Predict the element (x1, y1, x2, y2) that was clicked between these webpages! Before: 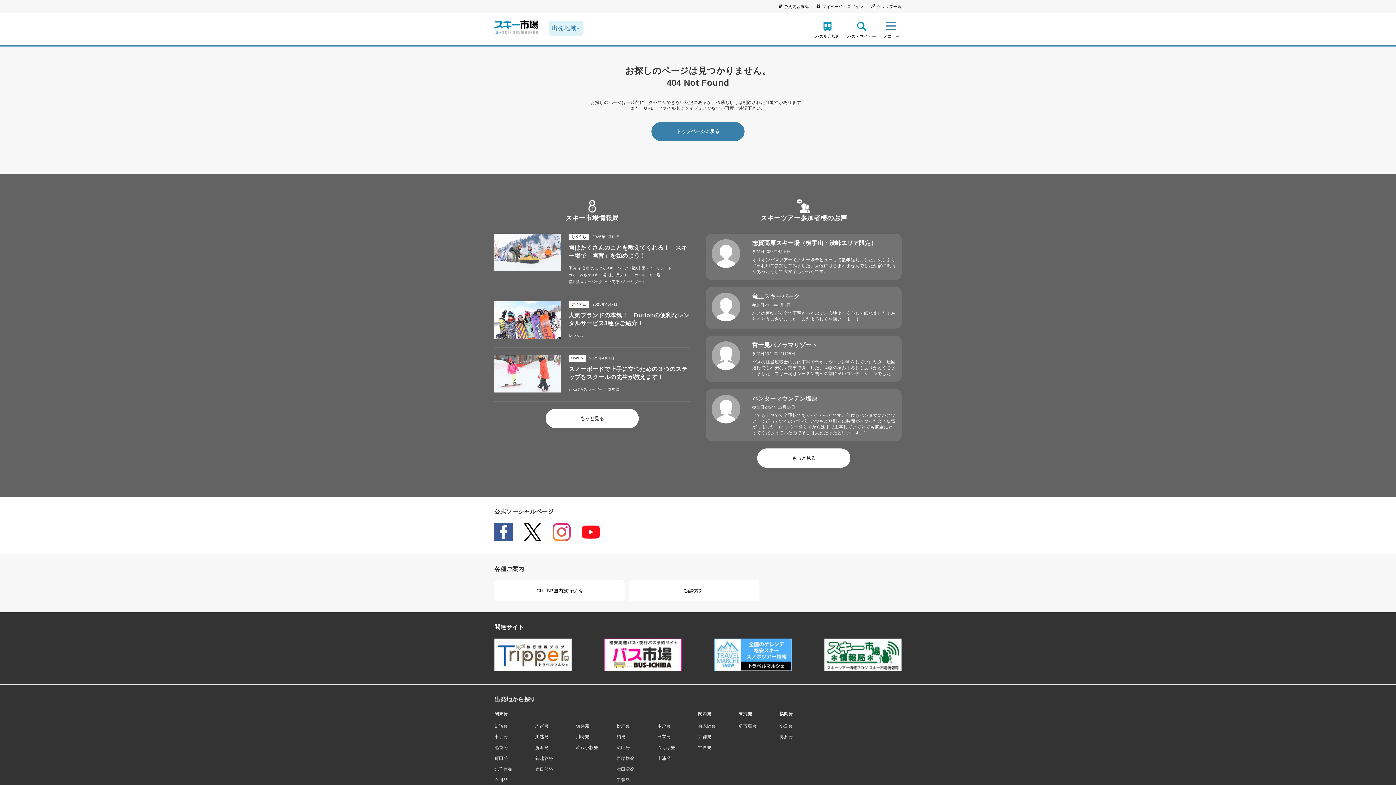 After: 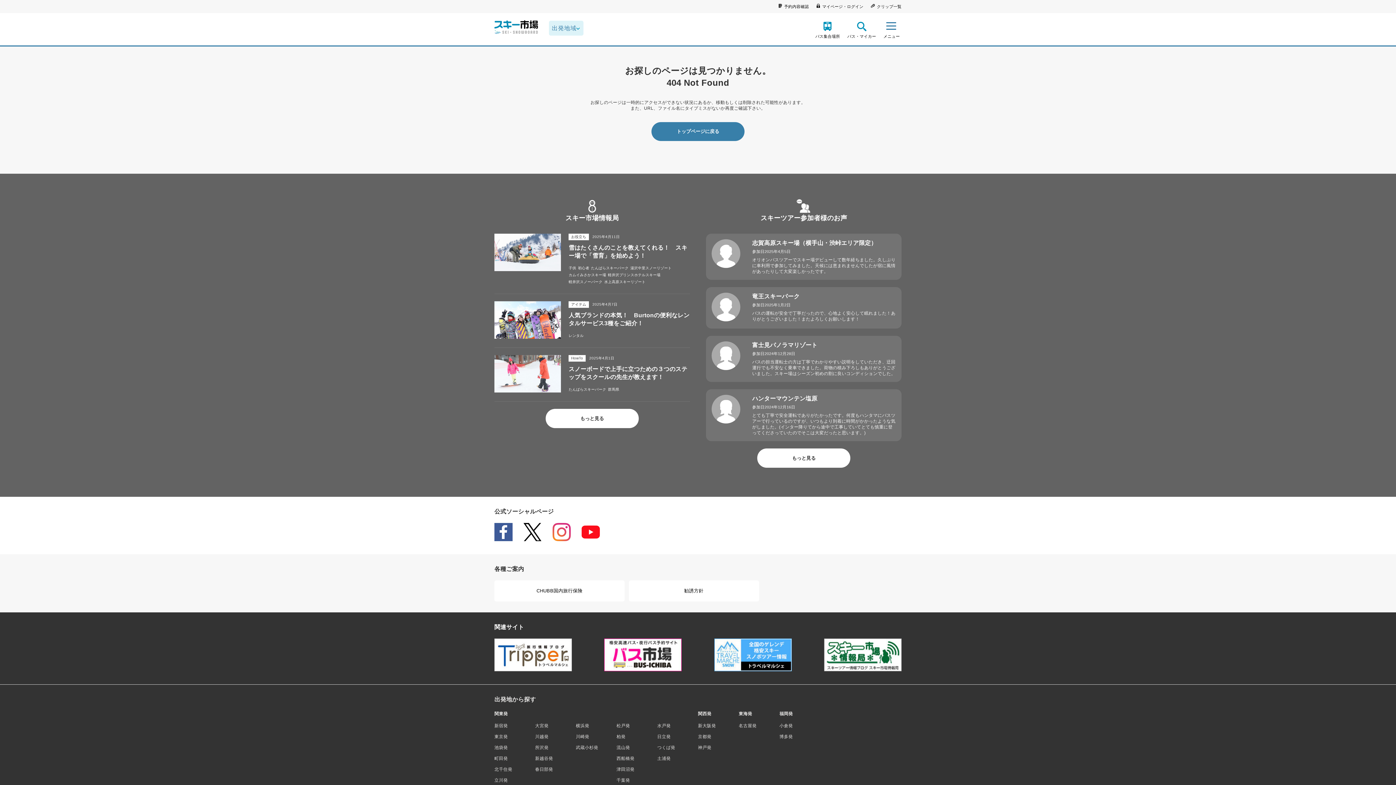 Action: bbox: (523, 536, 541, 542)